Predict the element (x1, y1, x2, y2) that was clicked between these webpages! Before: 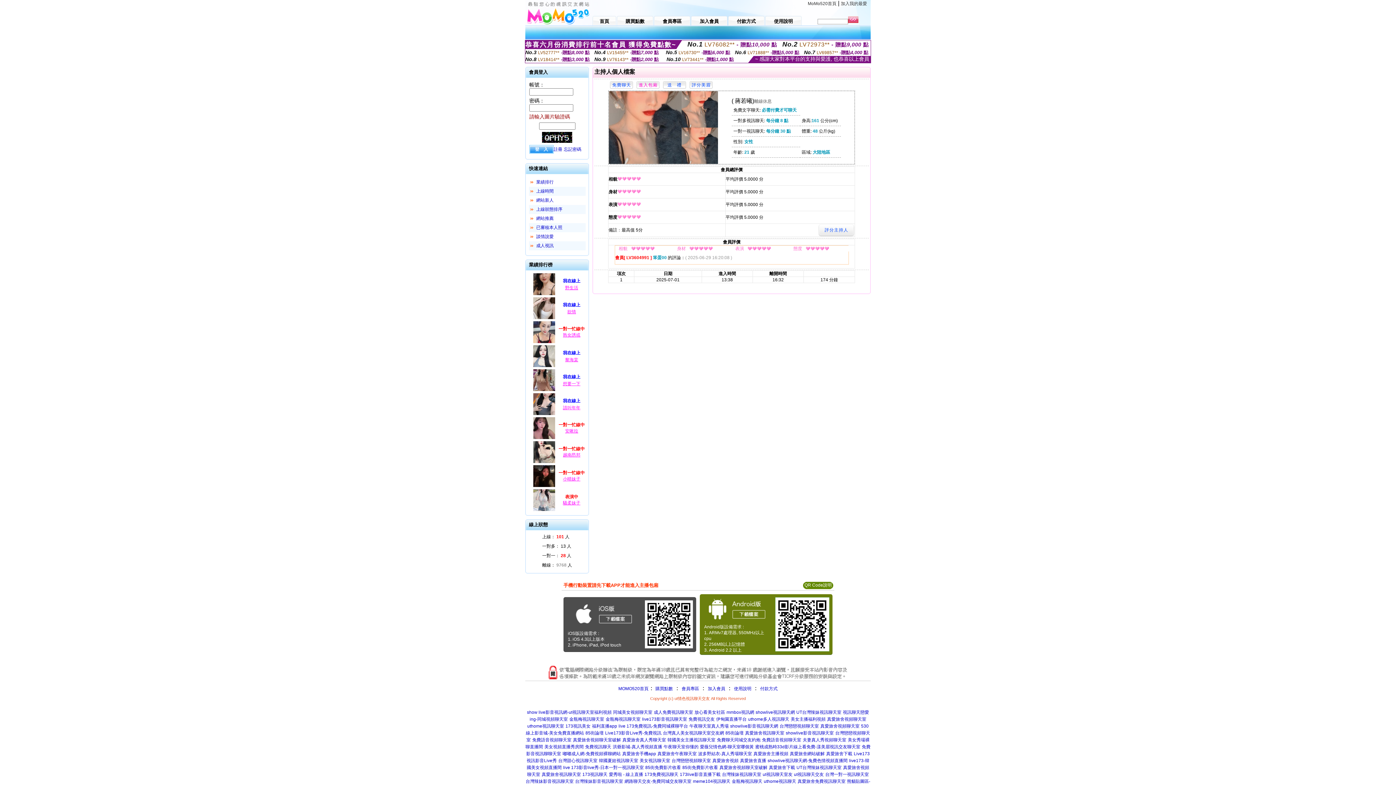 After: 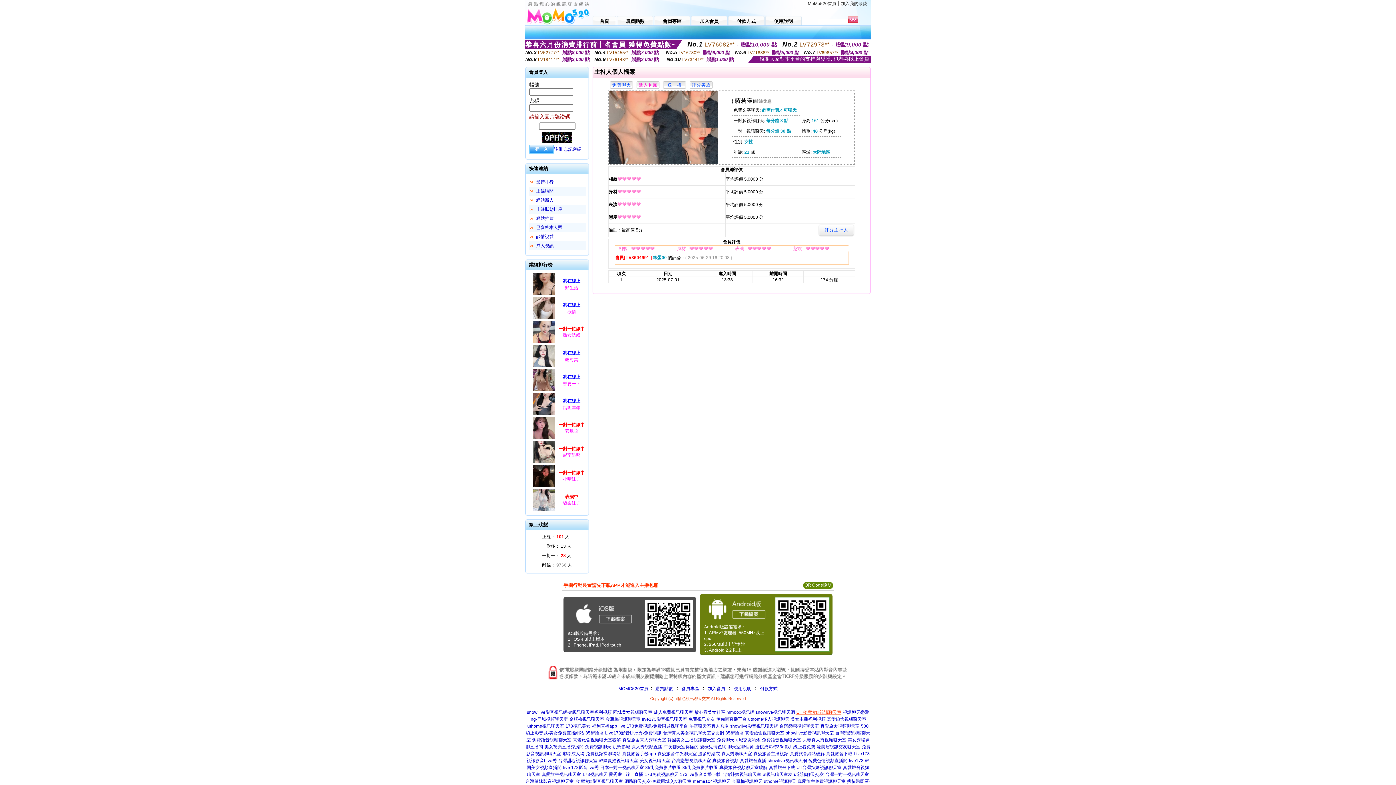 Action: bbox: (796, 710, 841, 715) label: UT台灣辣妹視訊聊天室